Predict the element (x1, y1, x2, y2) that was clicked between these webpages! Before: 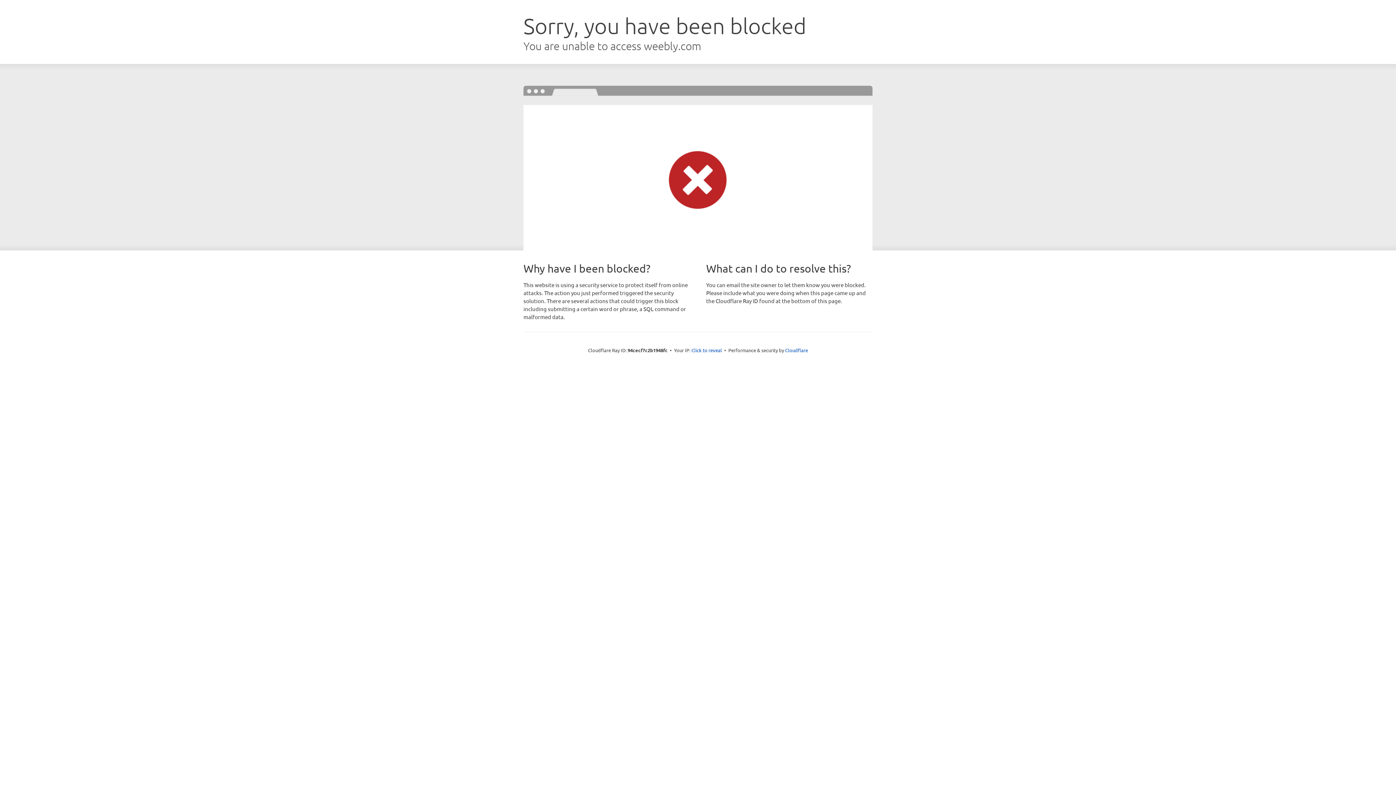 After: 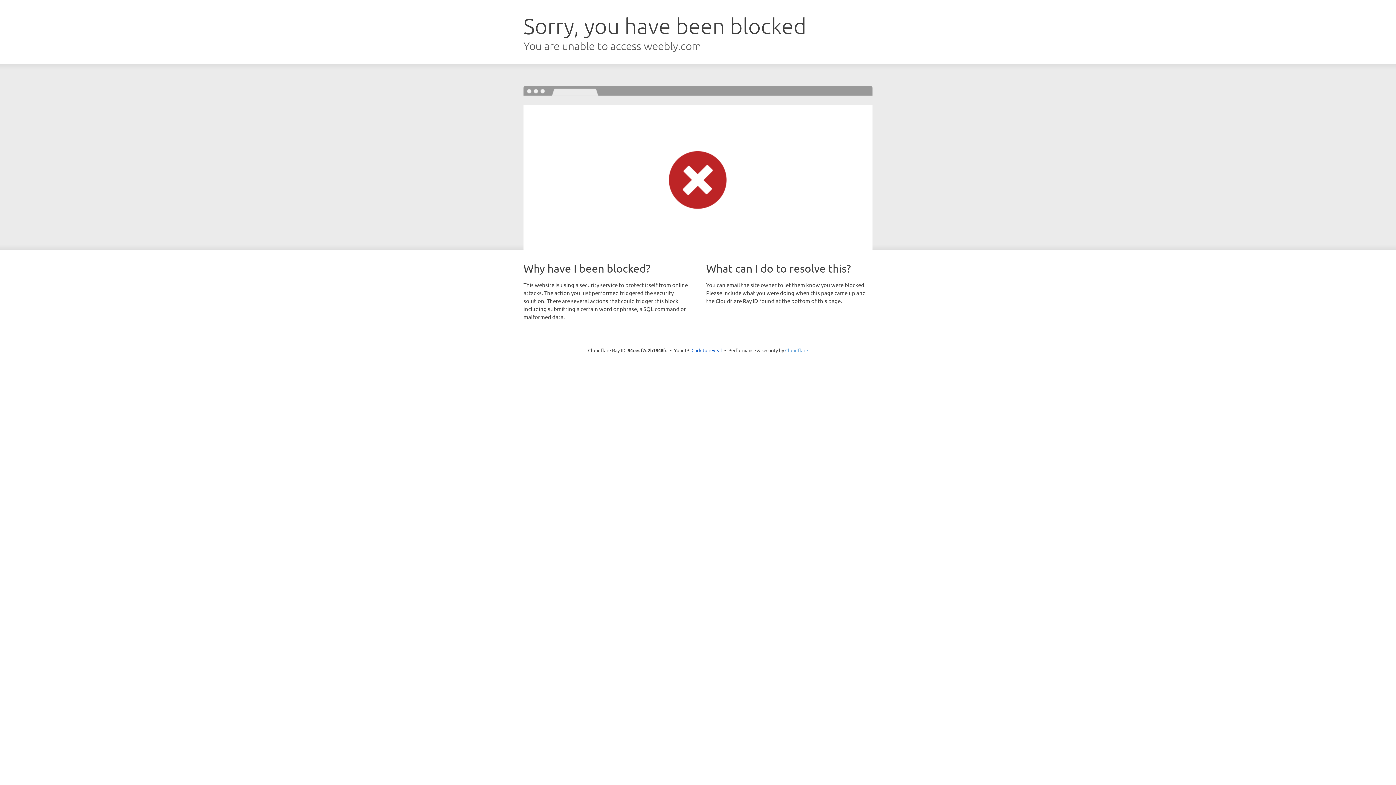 Action: bbox: (785, 347, 808, 353) label: Cloudflare